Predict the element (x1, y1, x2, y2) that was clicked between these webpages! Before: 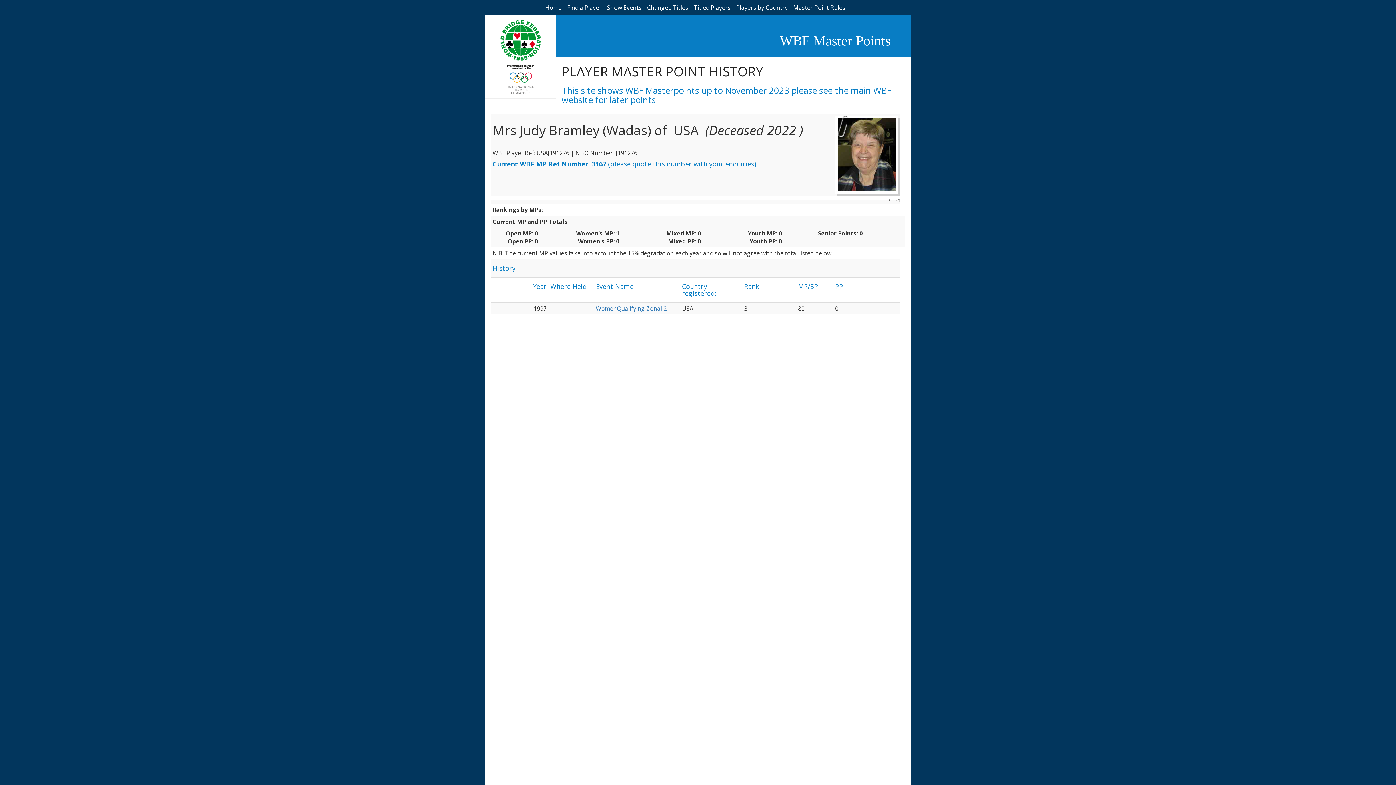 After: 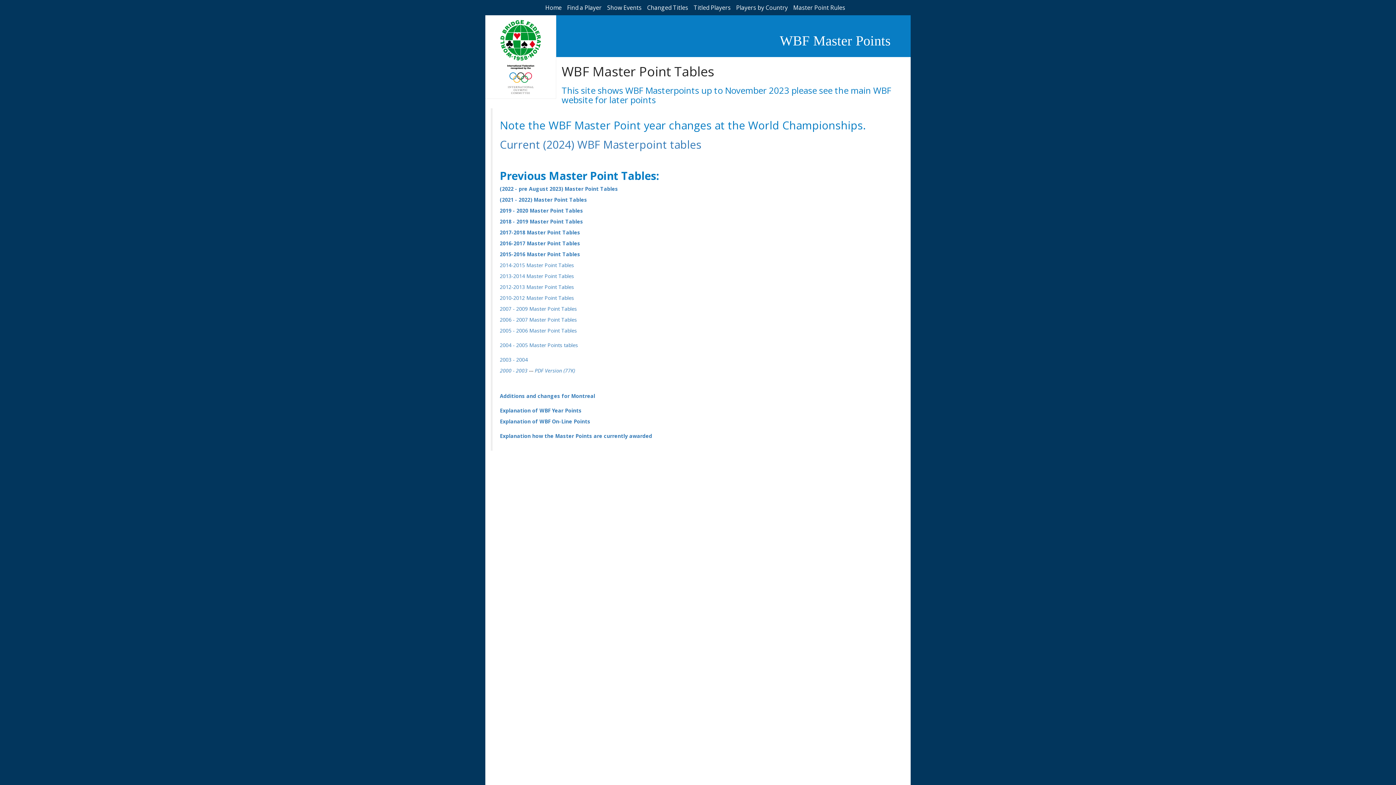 Action: bbox: (793, 3, 845, 11) label: Master Point Rules